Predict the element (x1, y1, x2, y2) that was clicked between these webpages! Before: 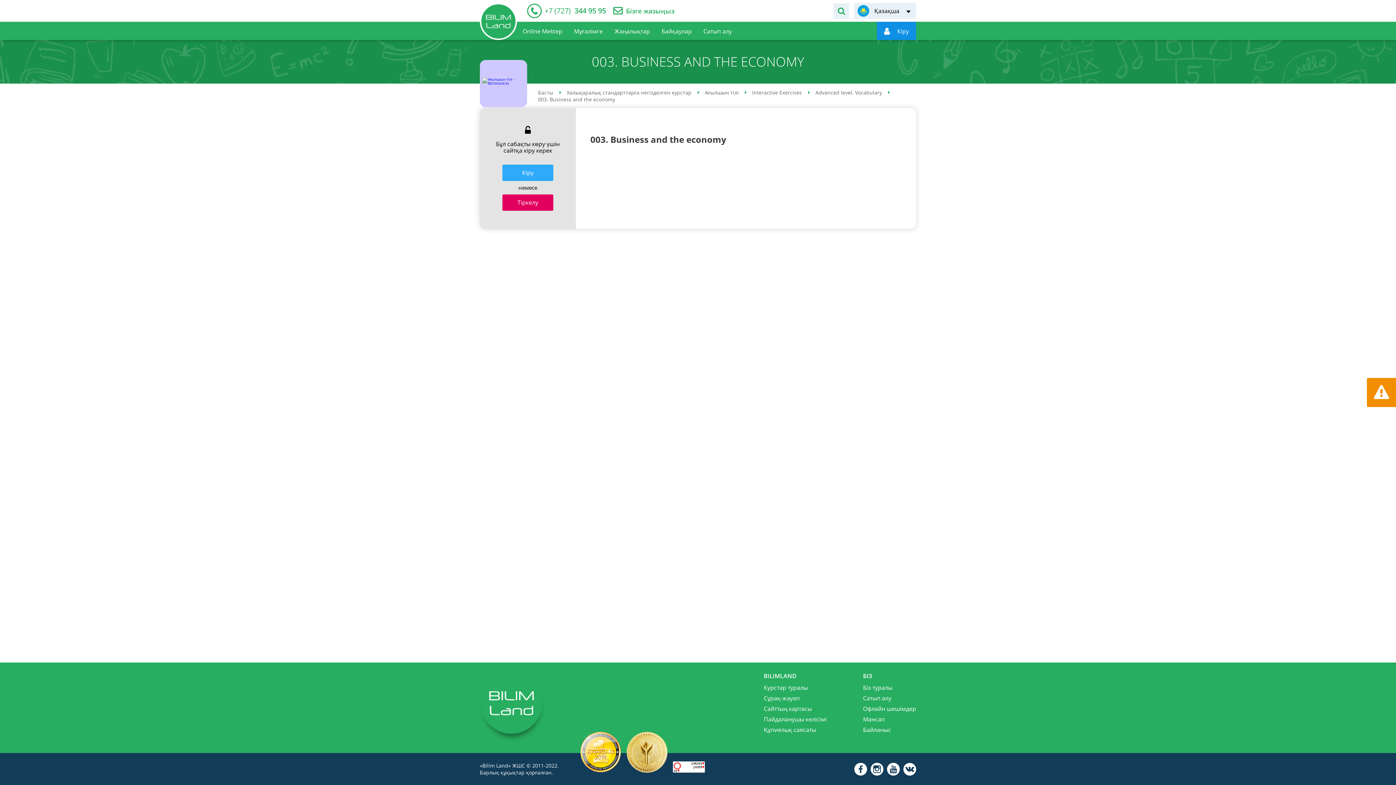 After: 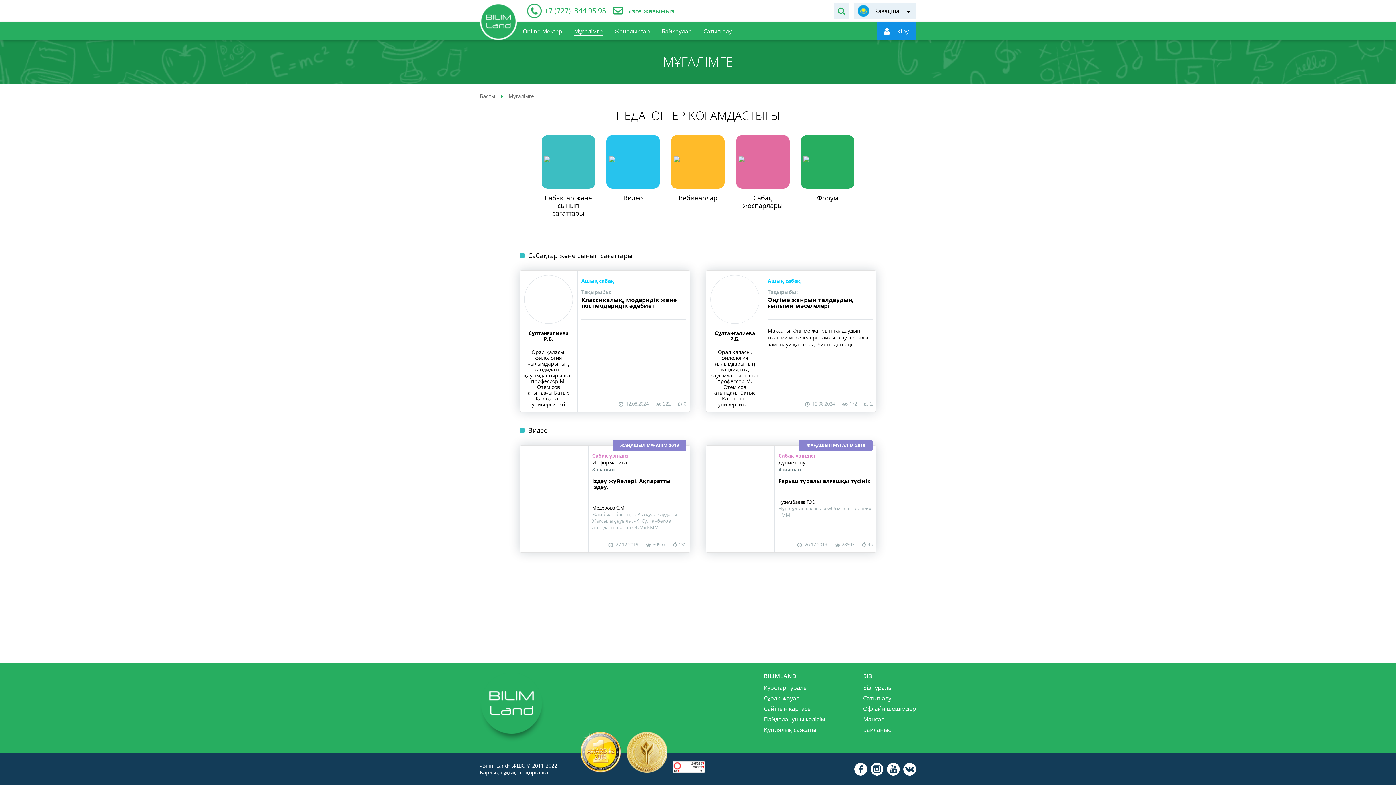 Action: bbox: (568, 22, 608, 39) label: Мұғалімге